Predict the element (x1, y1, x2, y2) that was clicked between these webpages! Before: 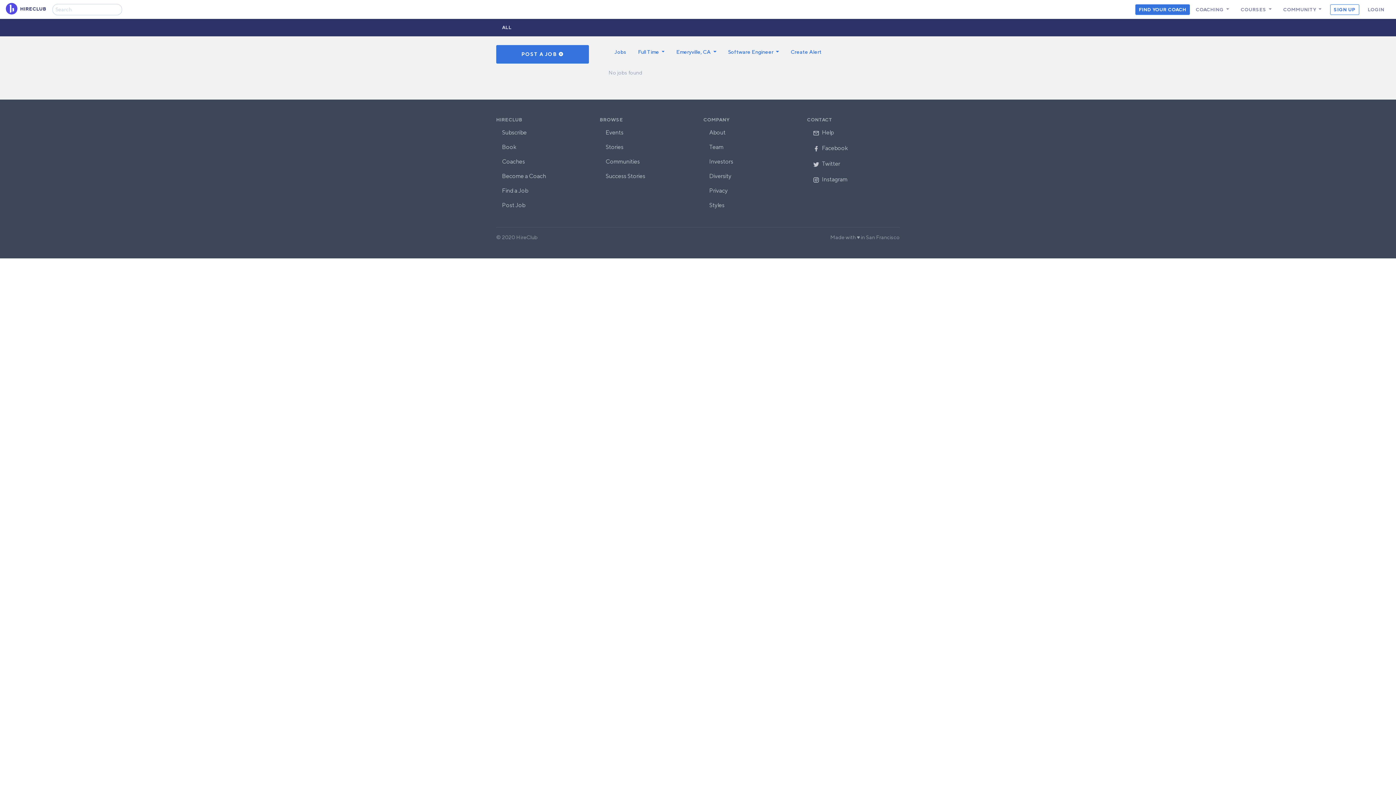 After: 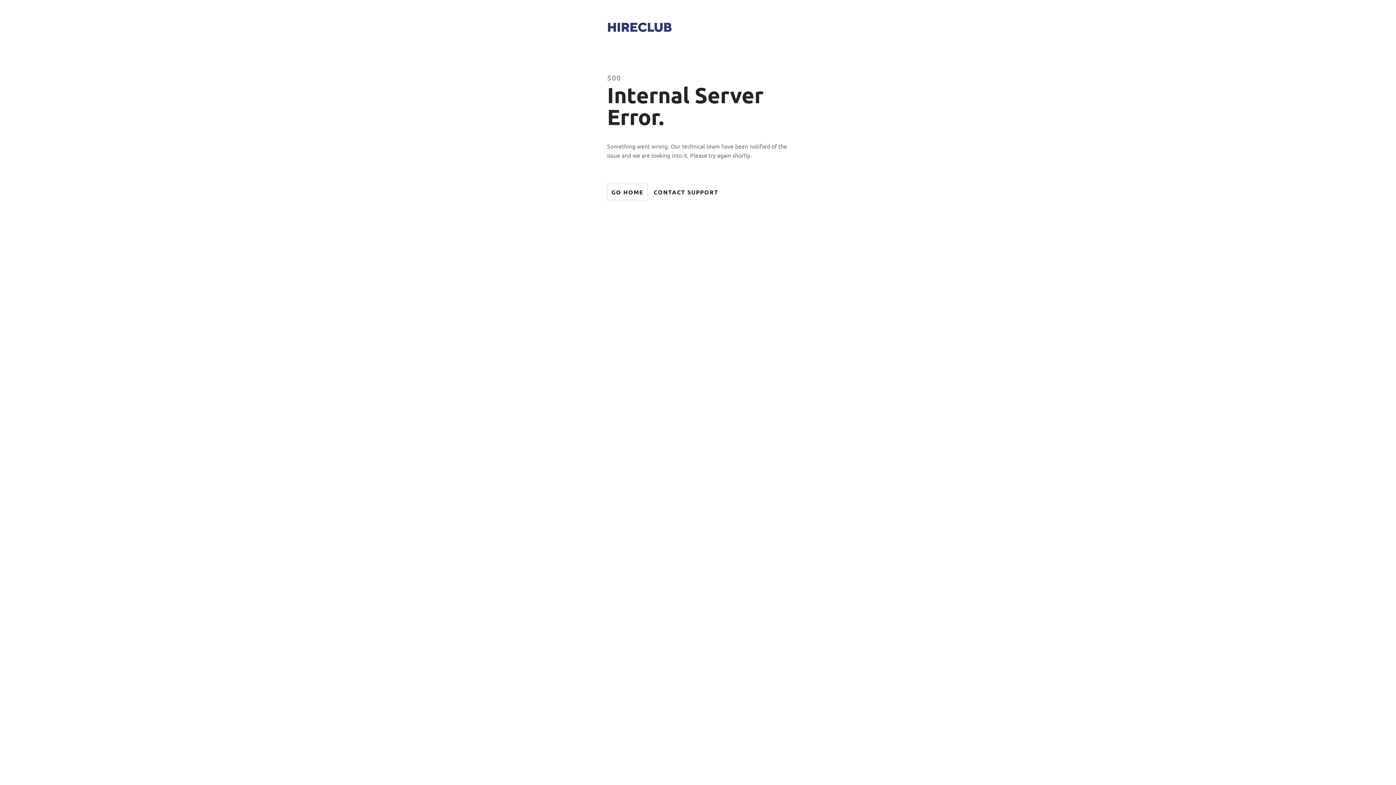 Action: bbox: (600, 169, 692, 183) label: Success Stories